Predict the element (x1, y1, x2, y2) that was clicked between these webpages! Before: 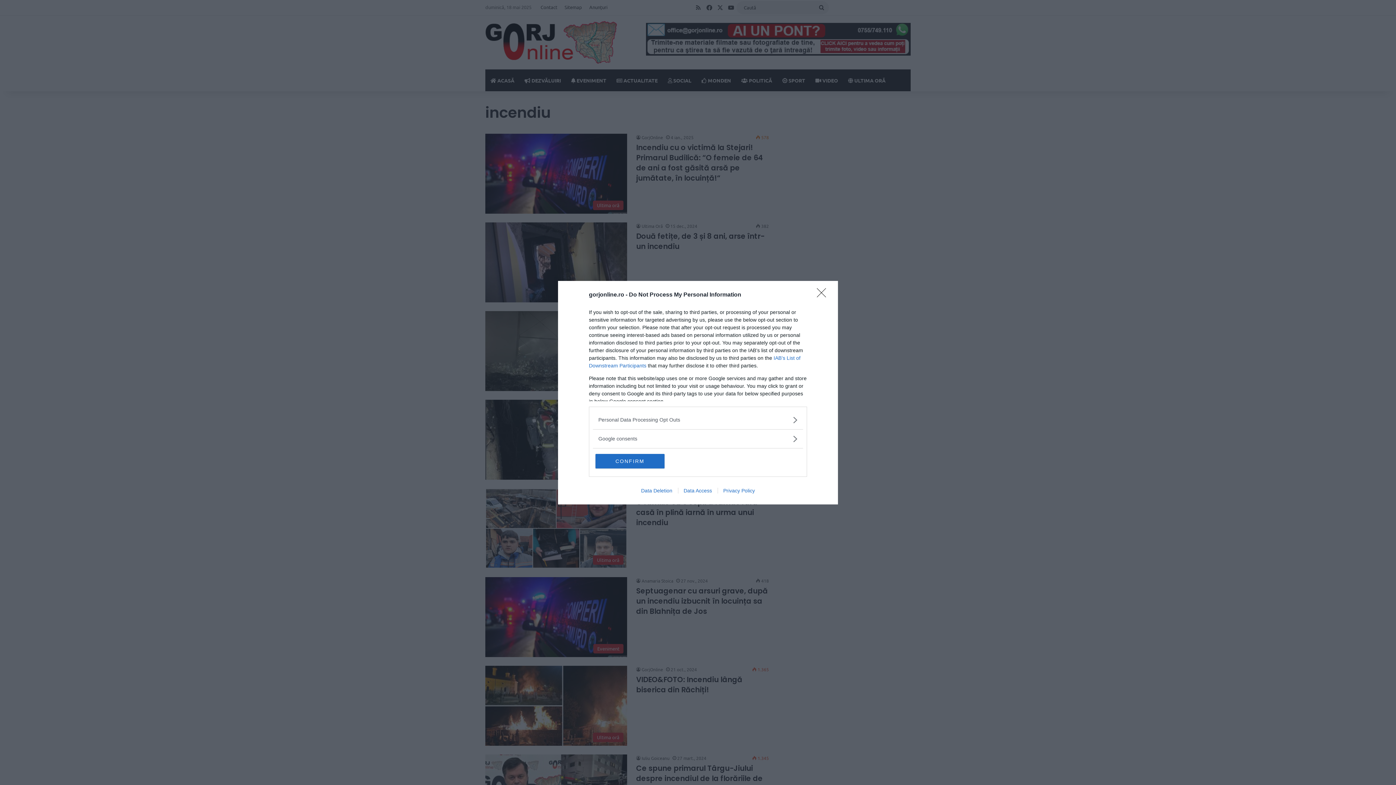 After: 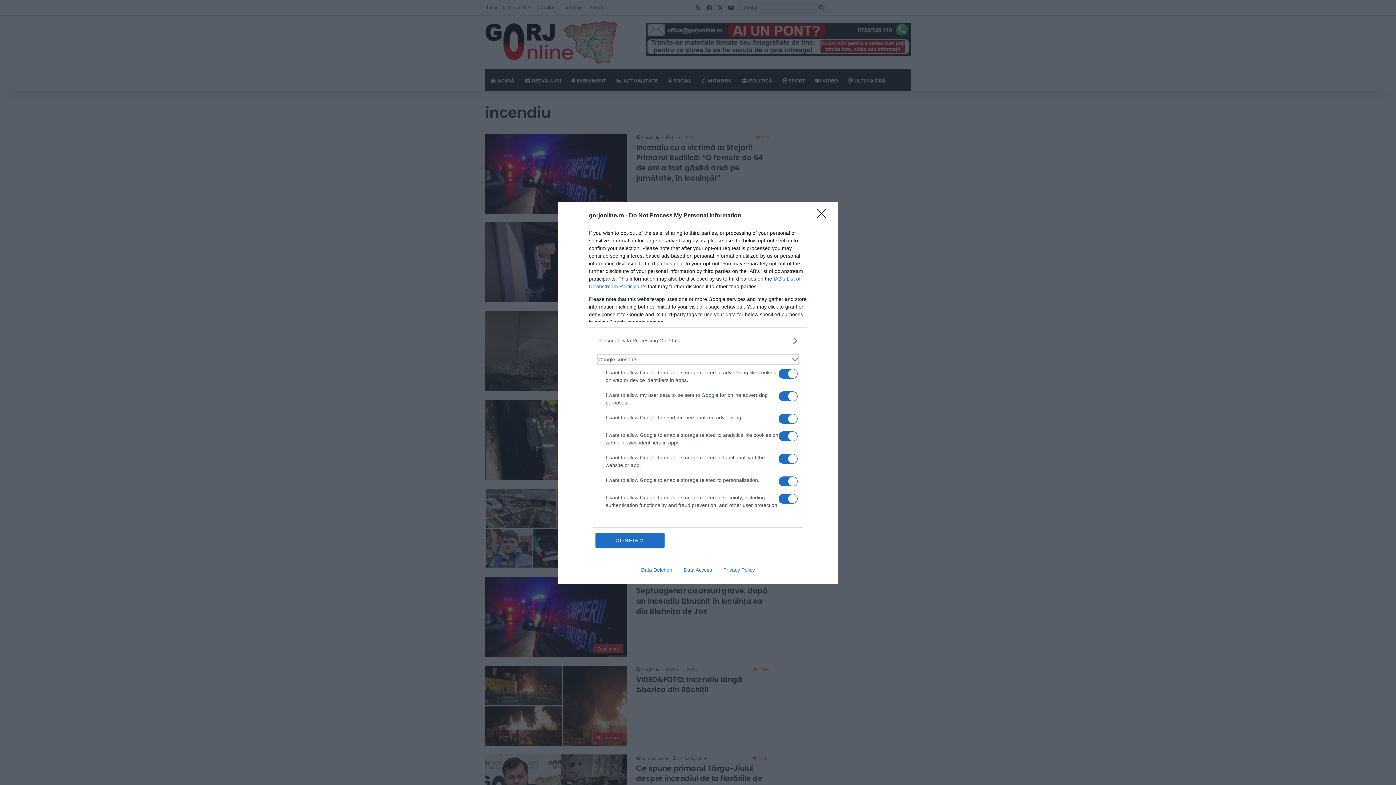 Action: label: Google consents bbox: (598, 435, 797, 442)